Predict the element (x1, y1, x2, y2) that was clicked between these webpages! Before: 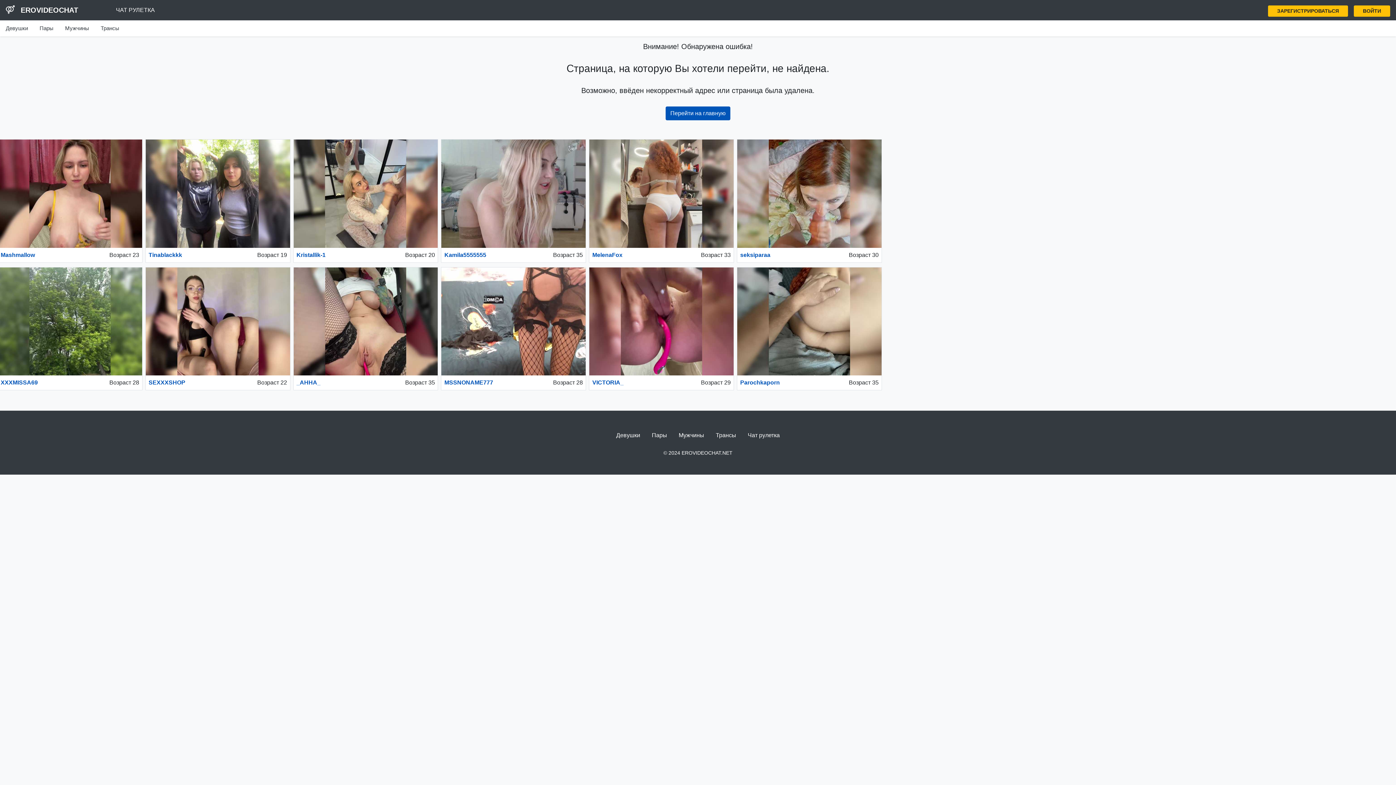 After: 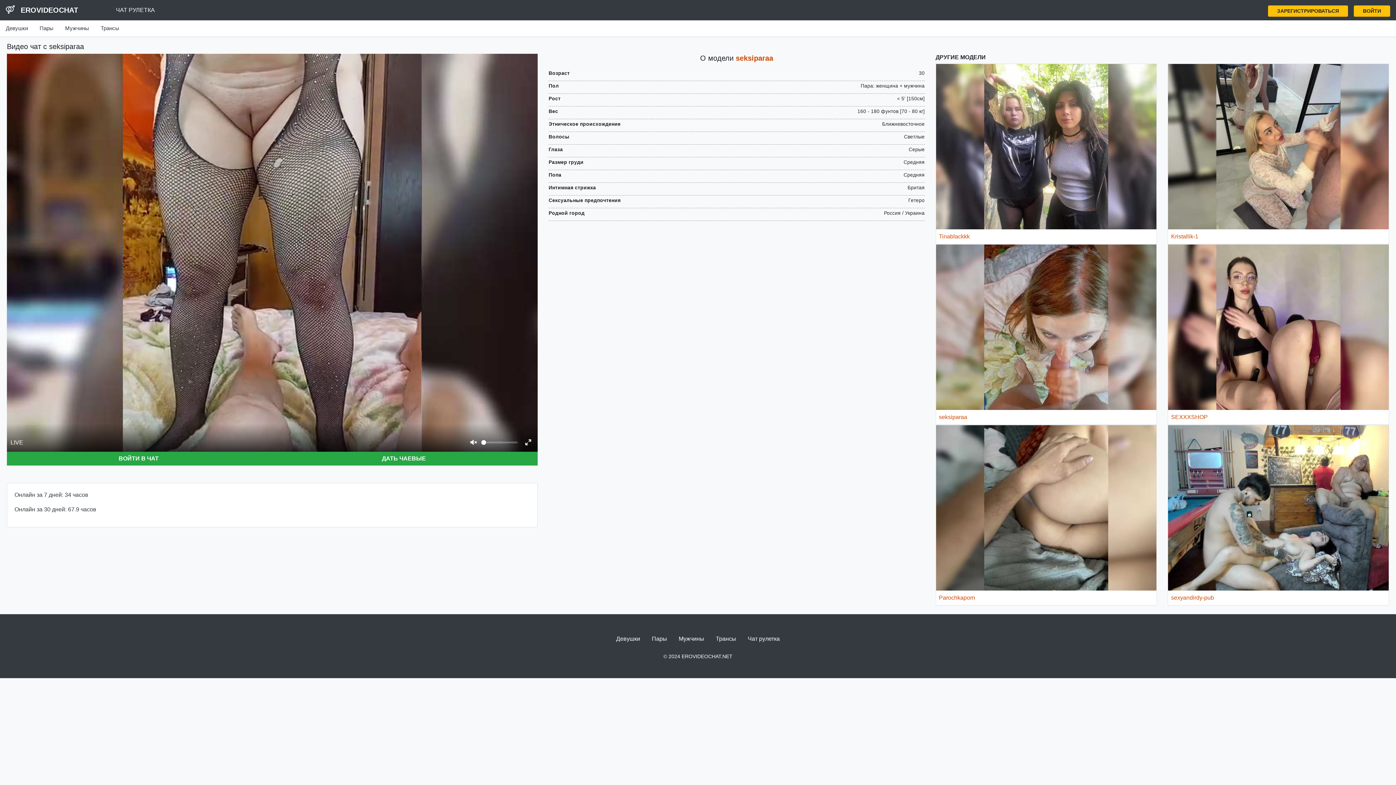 Action: bbox: (740, 251, 770, 258) label: seksiparaa